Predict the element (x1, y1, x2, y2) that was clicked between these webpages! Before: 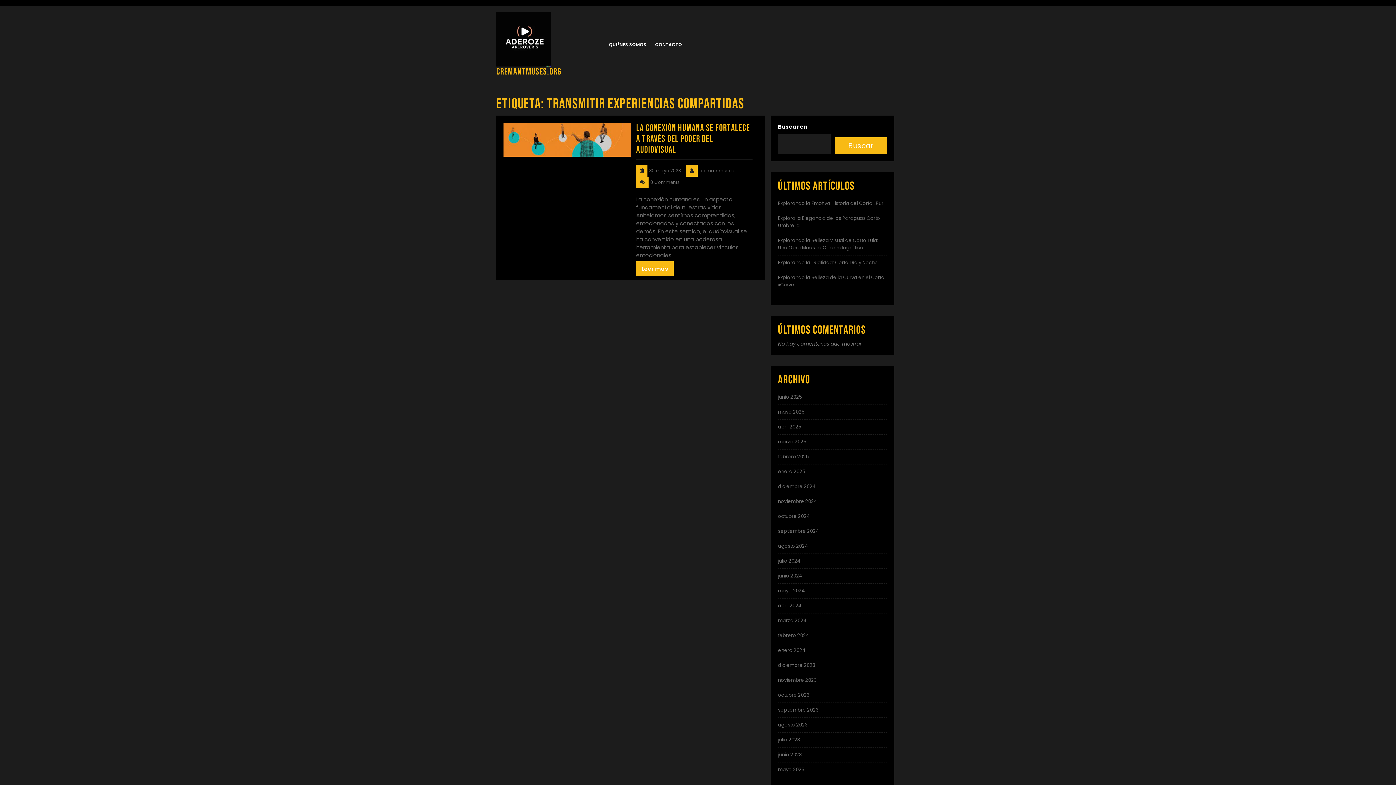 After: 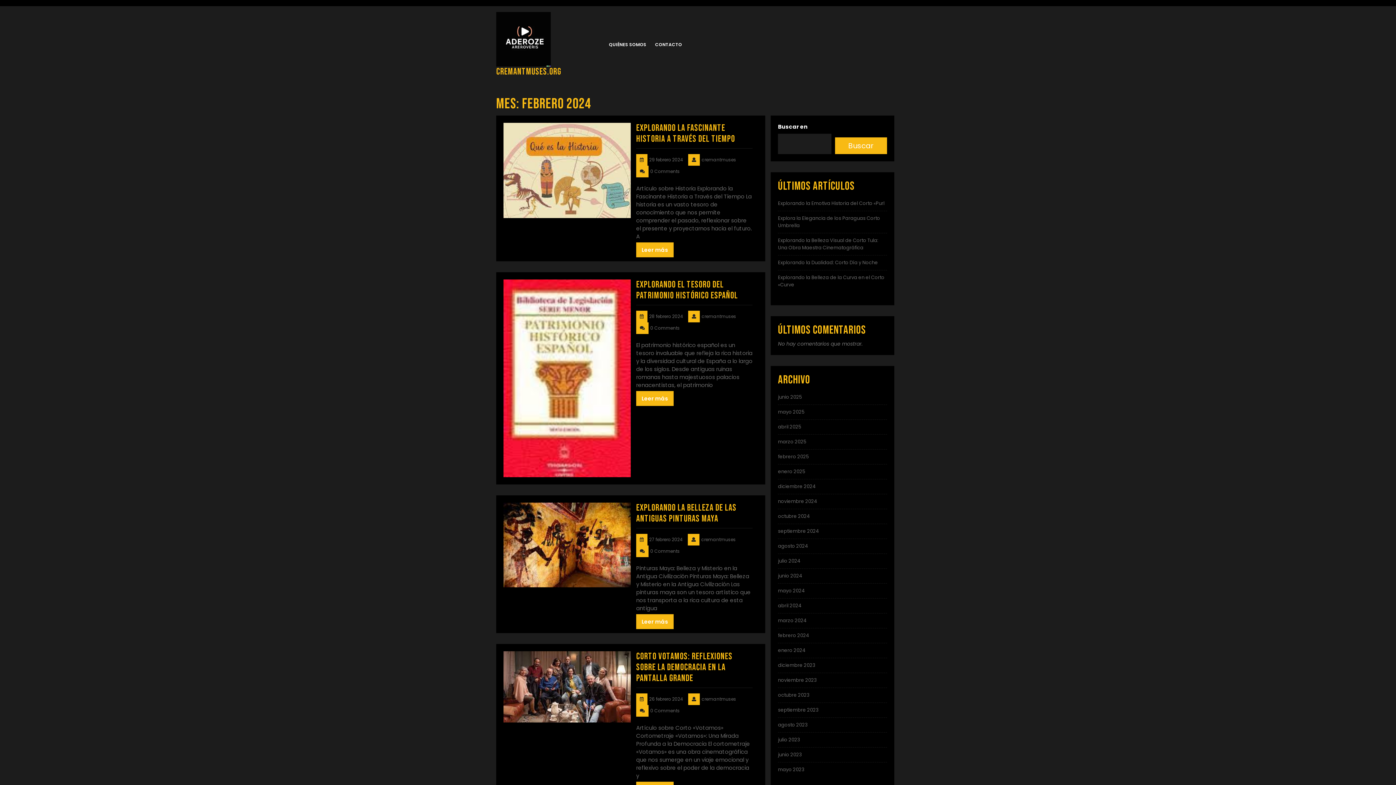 Action: label: febrero 2024 bbox: (778, 632, 809, 639)